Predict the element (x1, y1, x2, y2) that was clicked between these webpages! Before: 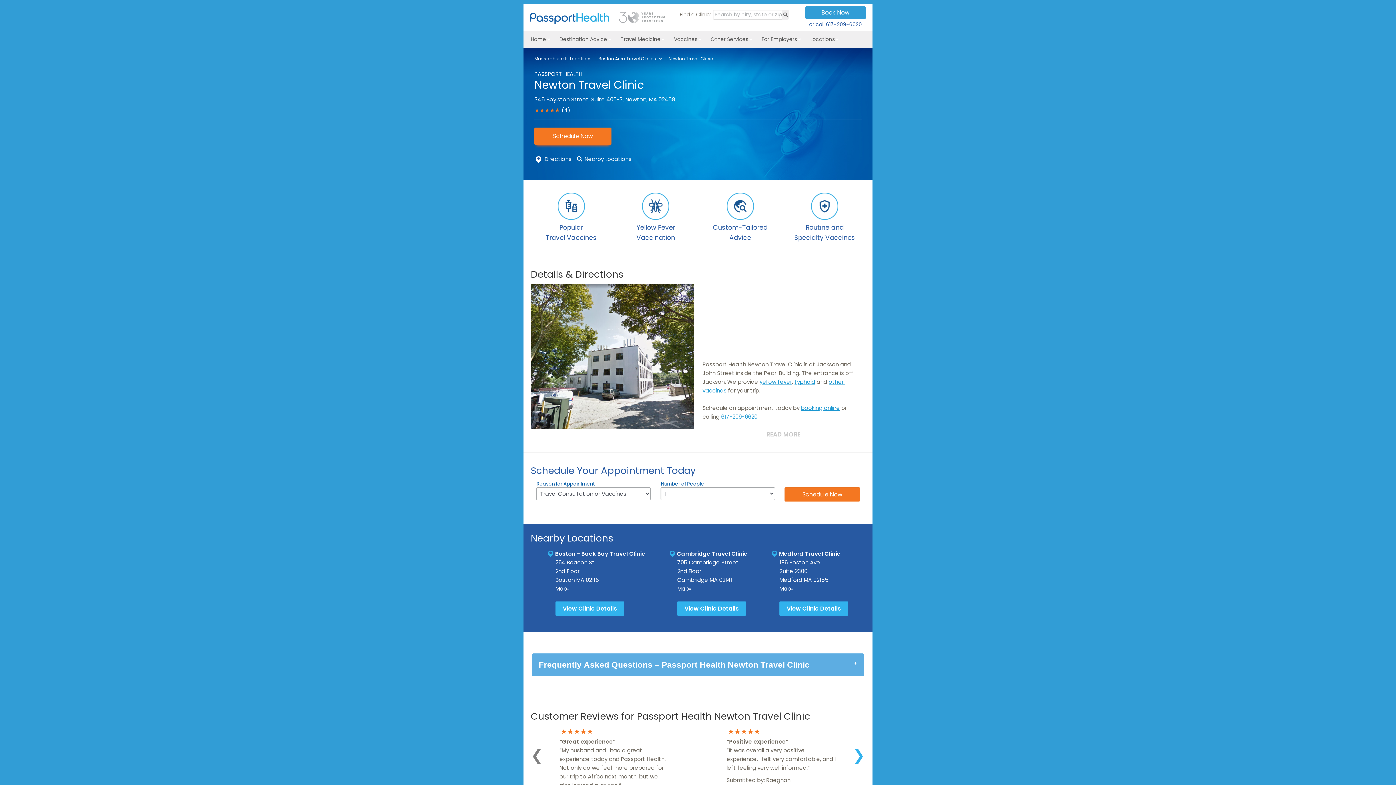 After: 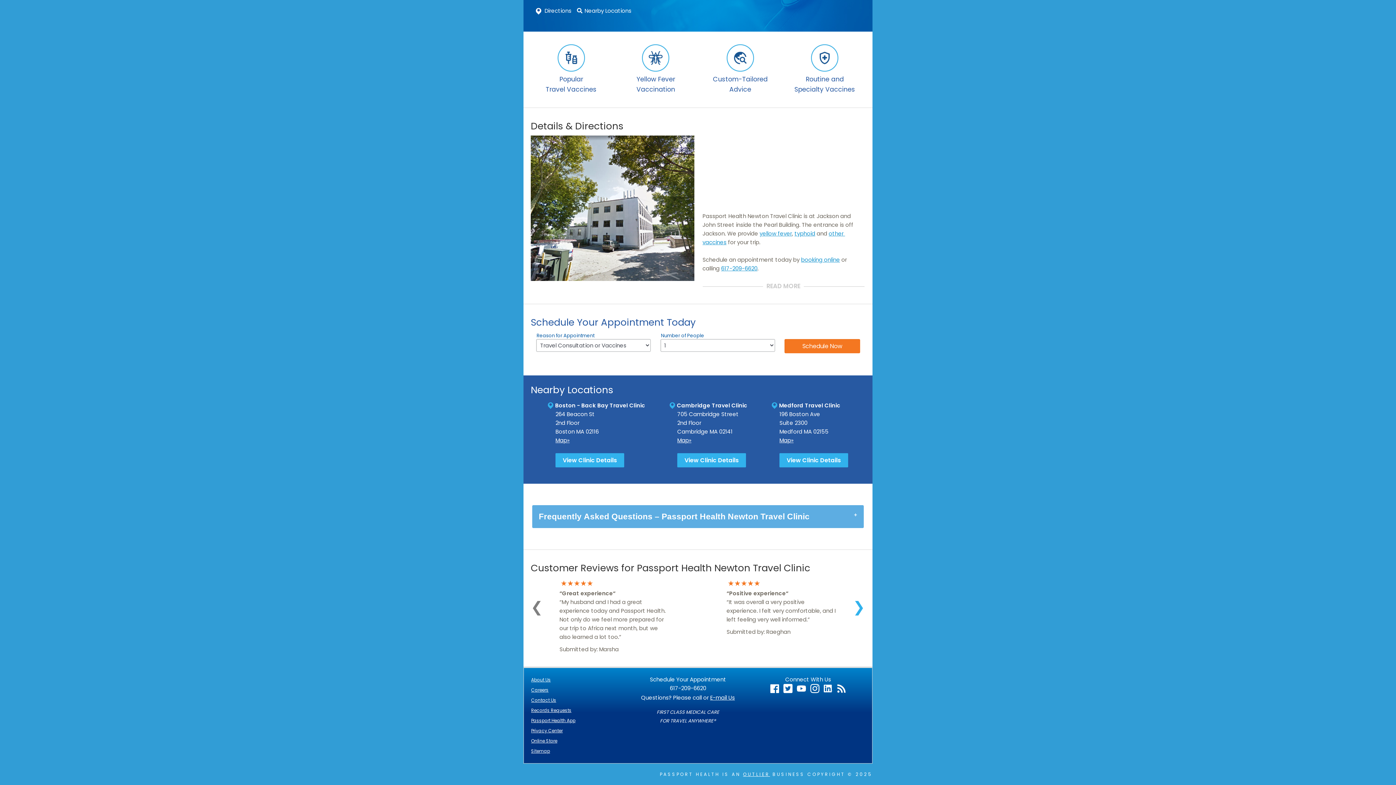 Action: bbox: (577, 155, 631, 162) label: Nearby Locations